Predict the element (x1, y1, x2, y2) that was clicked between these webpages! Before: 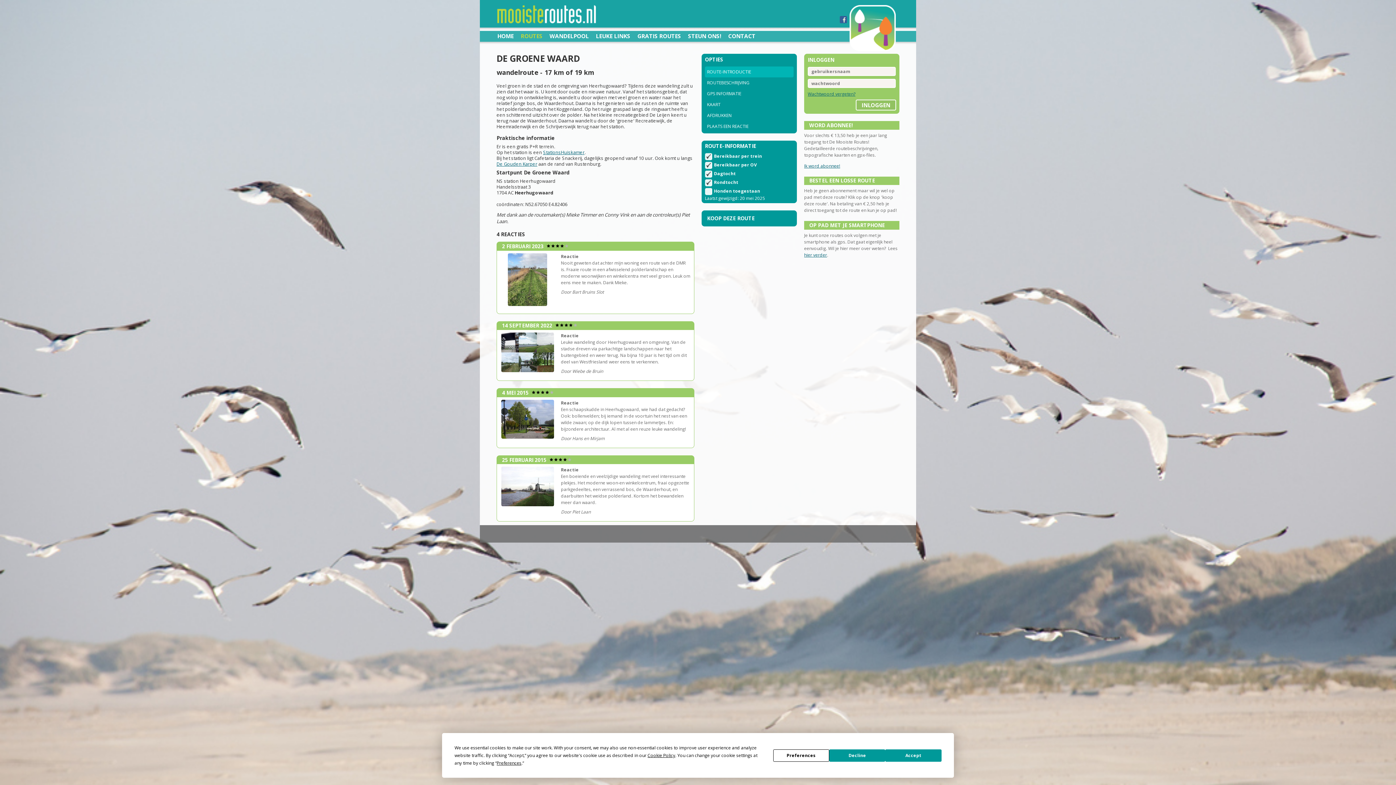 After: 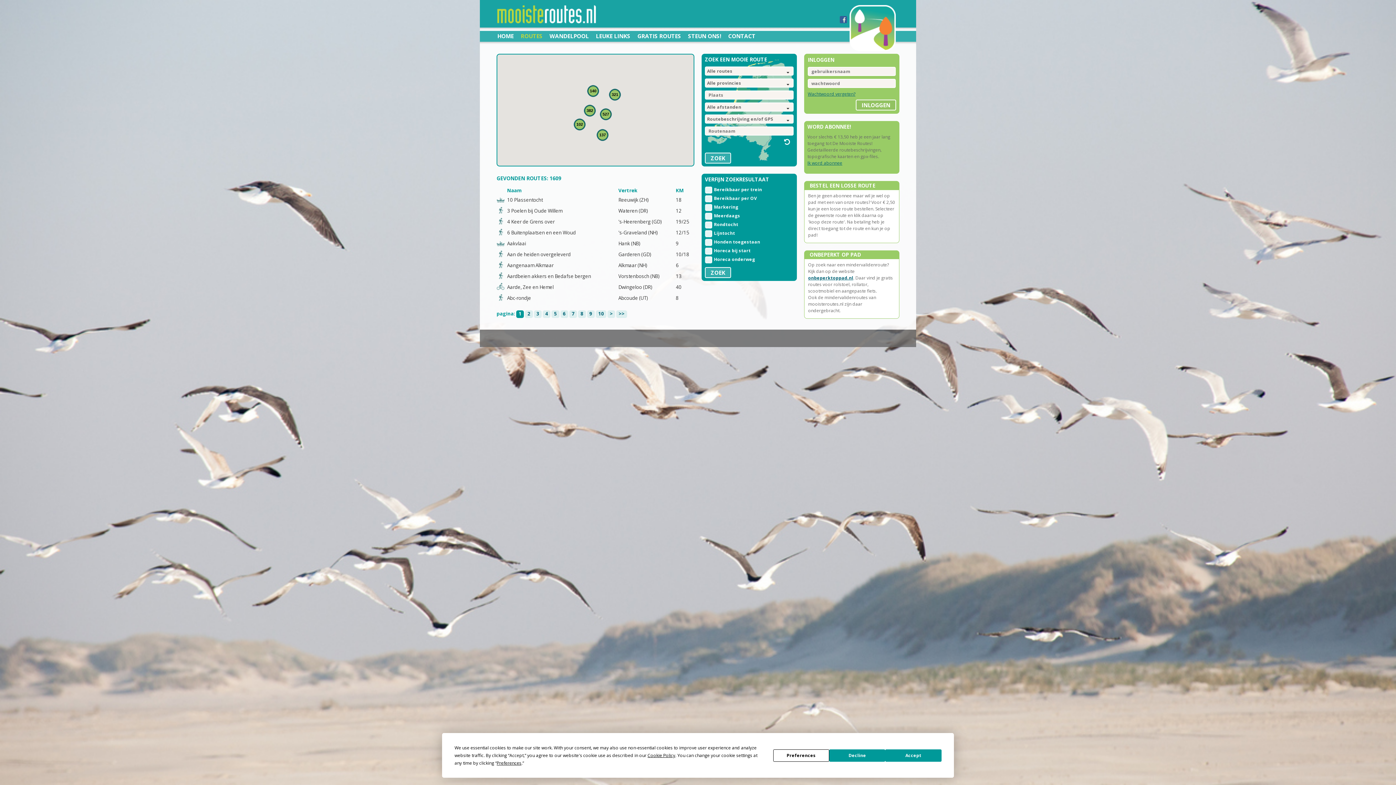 Action: label: ROUTES bbox: (520, 26, 548, 45)